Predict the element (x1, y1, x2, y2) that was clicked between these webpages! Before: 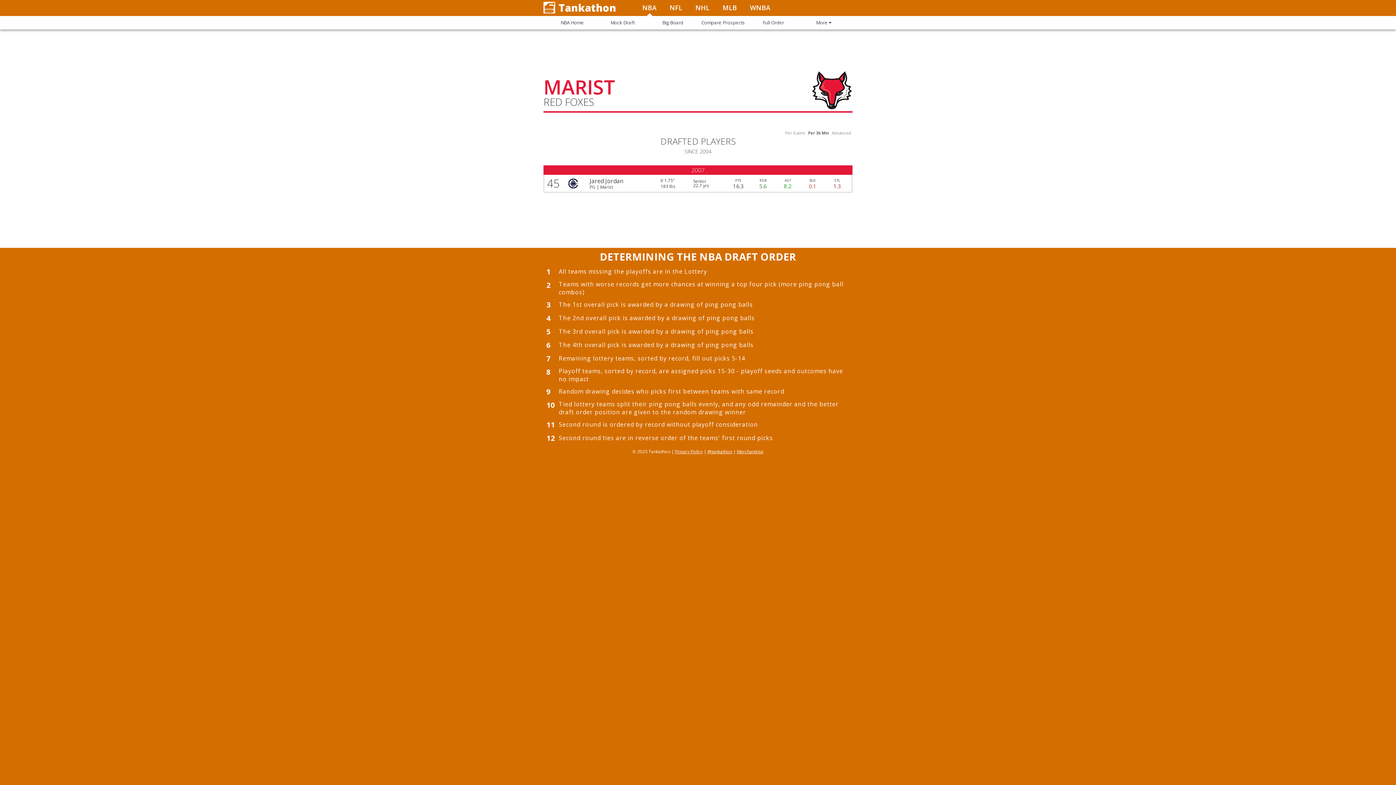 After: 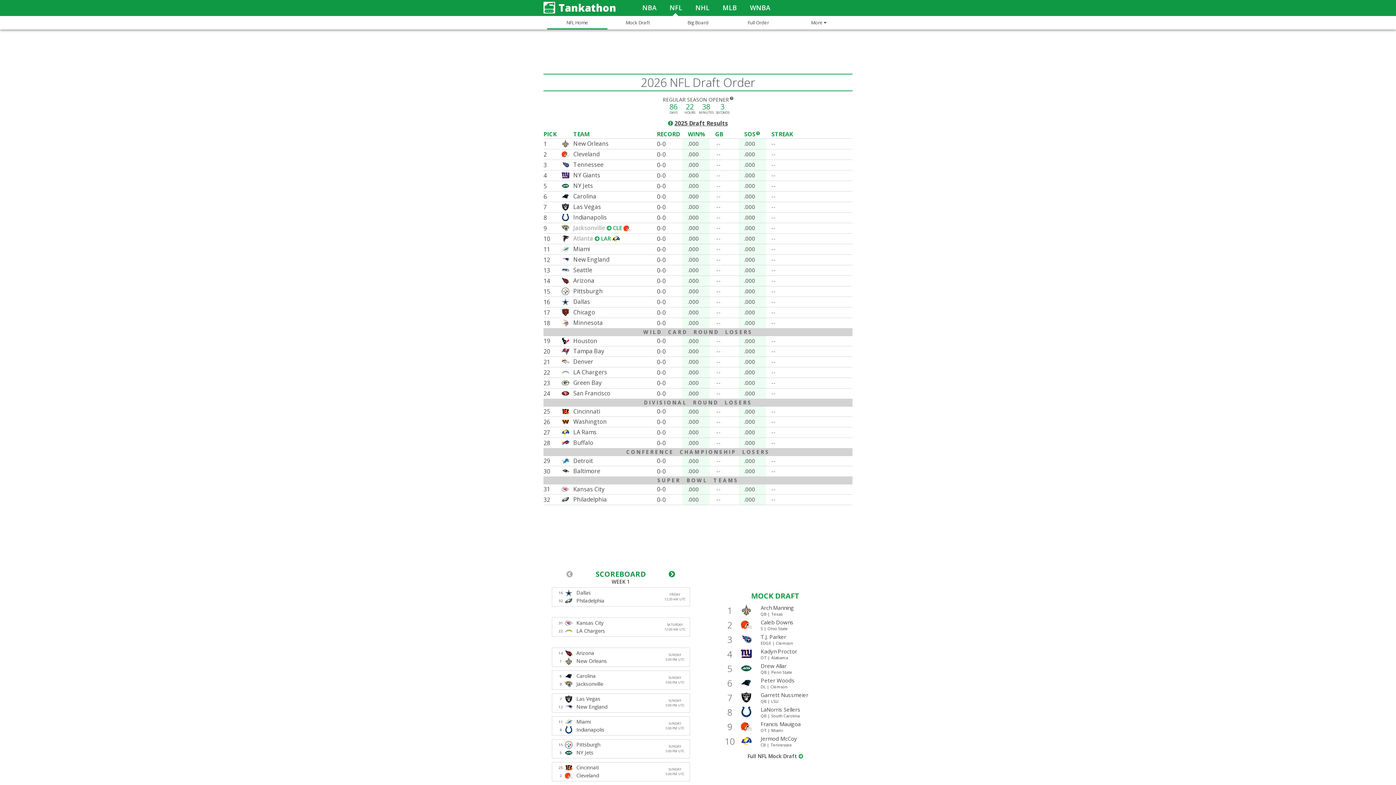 Action: label: NFL bbox: (663, 1, 689, 13)